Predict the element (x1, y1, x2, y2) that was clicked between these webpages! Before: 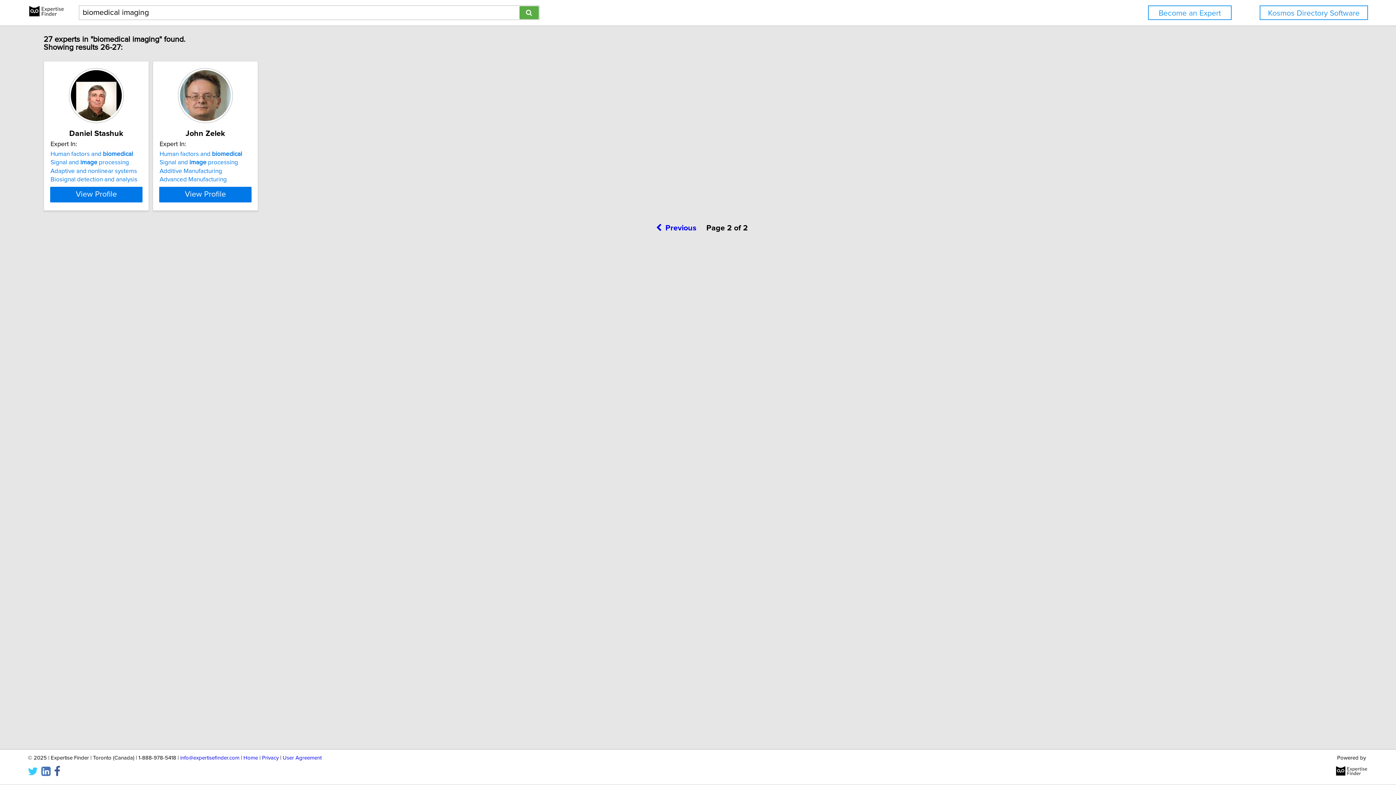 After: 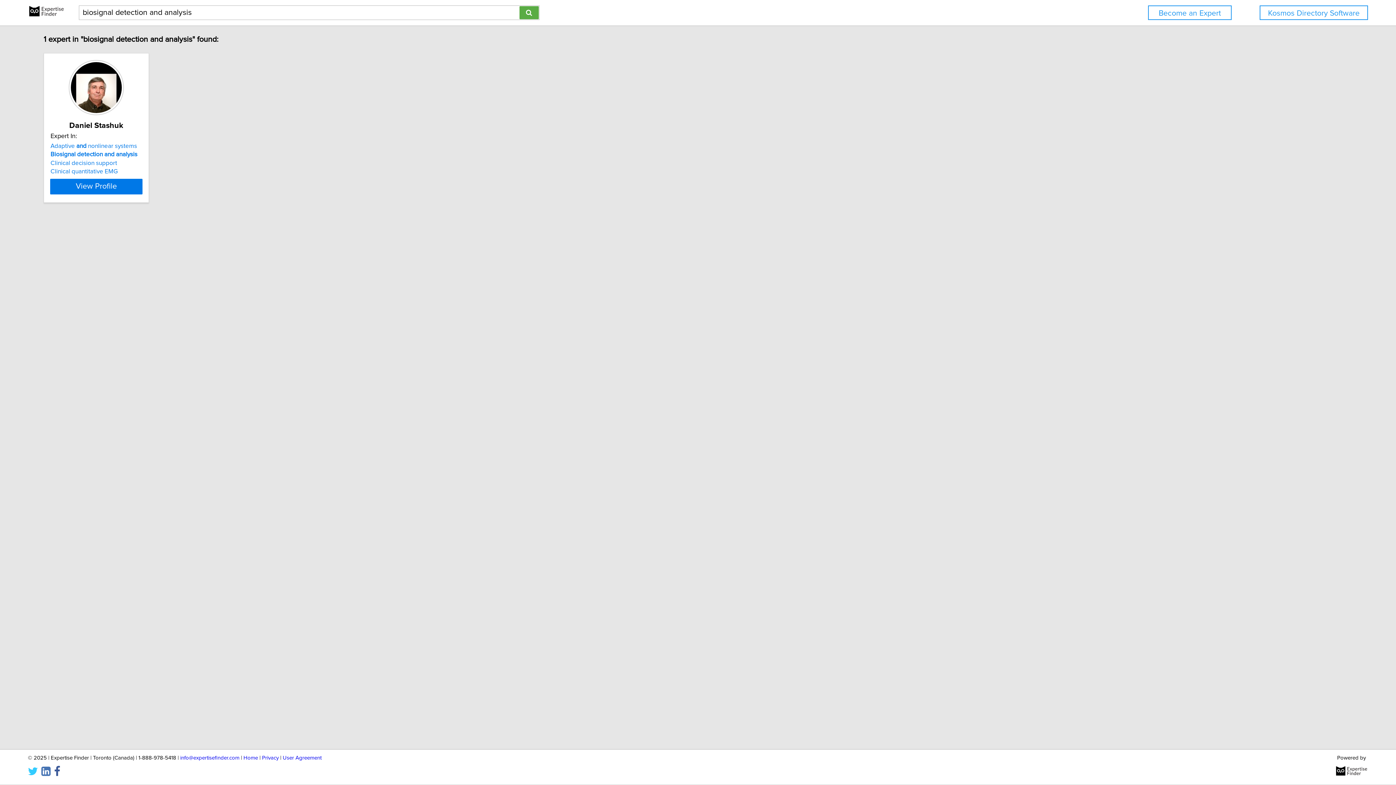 Action: label: Biosignal detection and analysis bbox: (50, 176, 137, 182)